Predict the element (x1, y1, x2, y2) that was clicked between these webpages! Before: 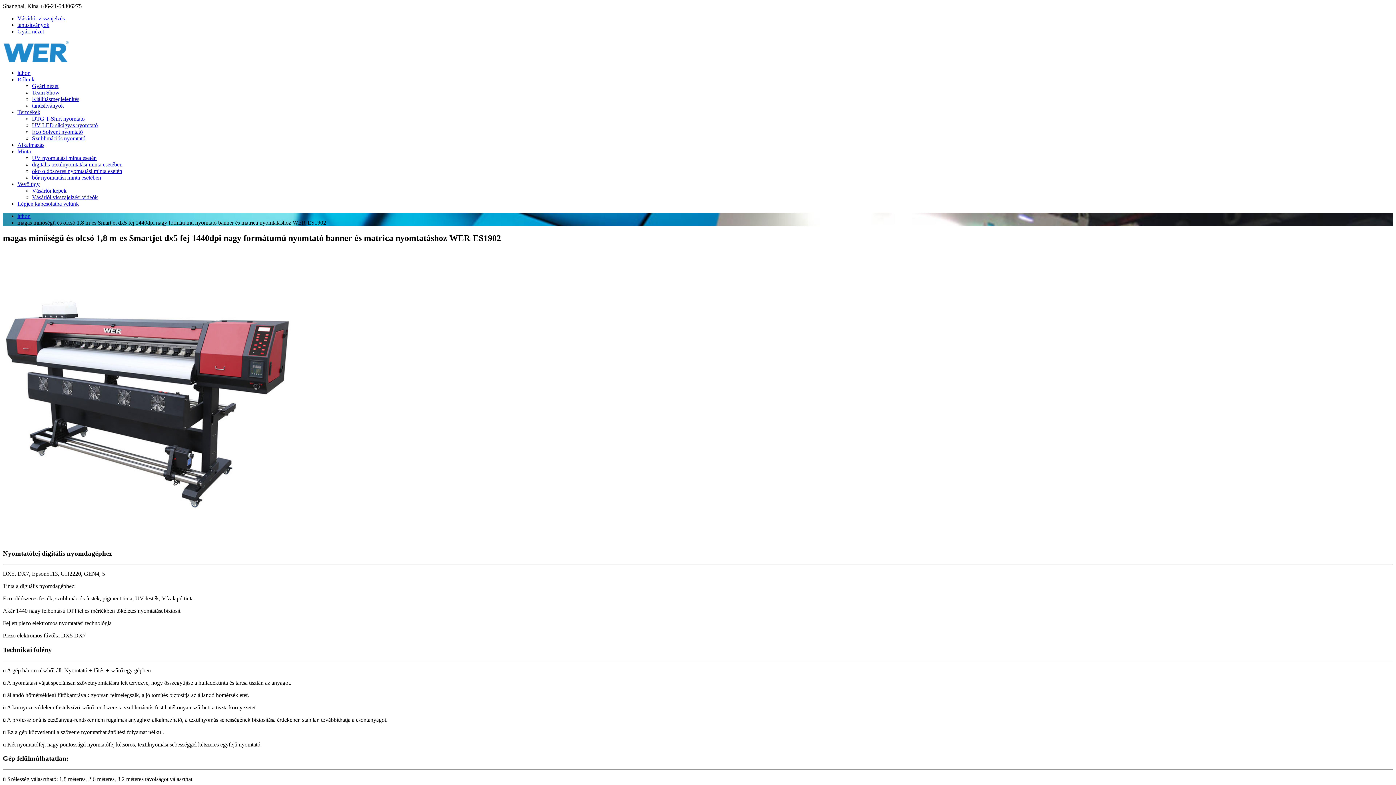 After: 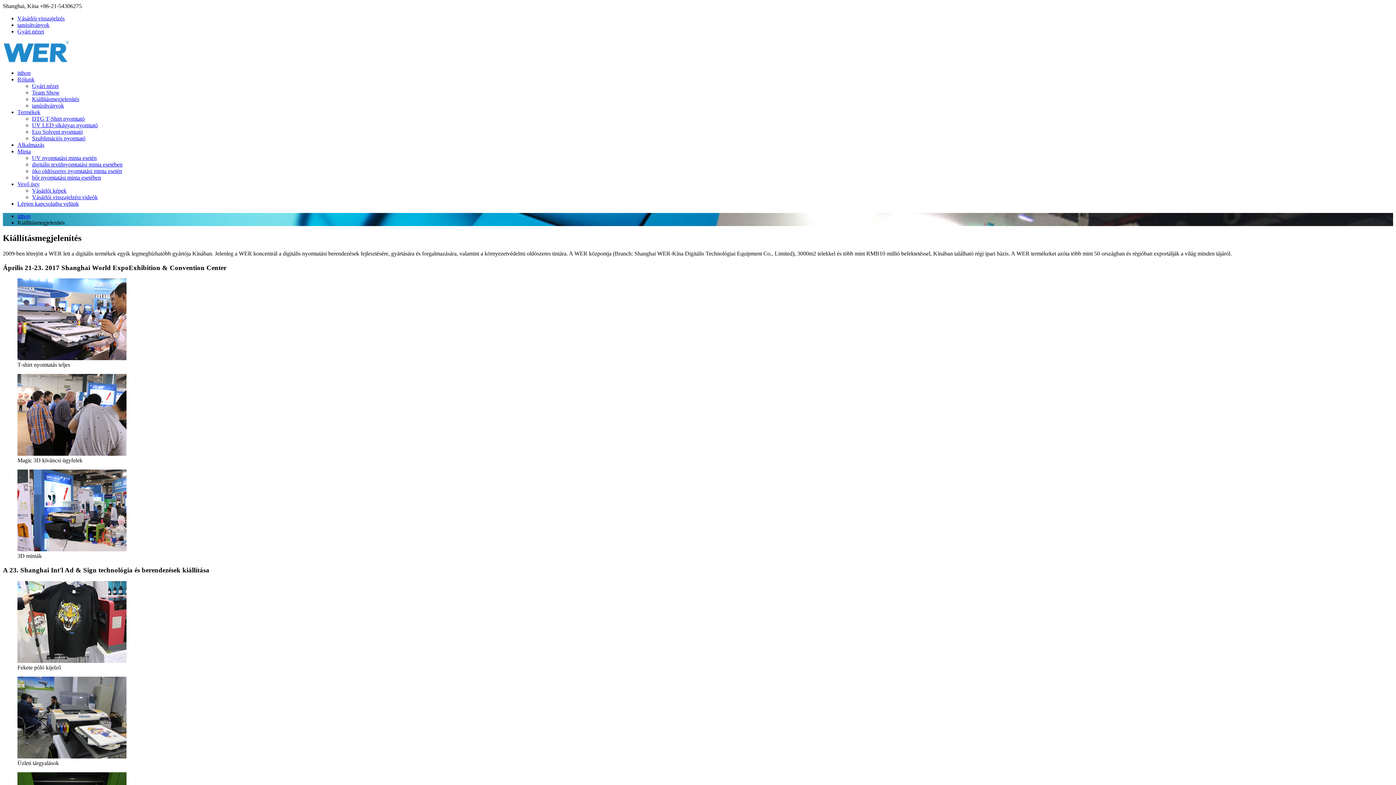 Action: label: Kiállításmegjelenítés bbox: (32, 96, 79, 102)